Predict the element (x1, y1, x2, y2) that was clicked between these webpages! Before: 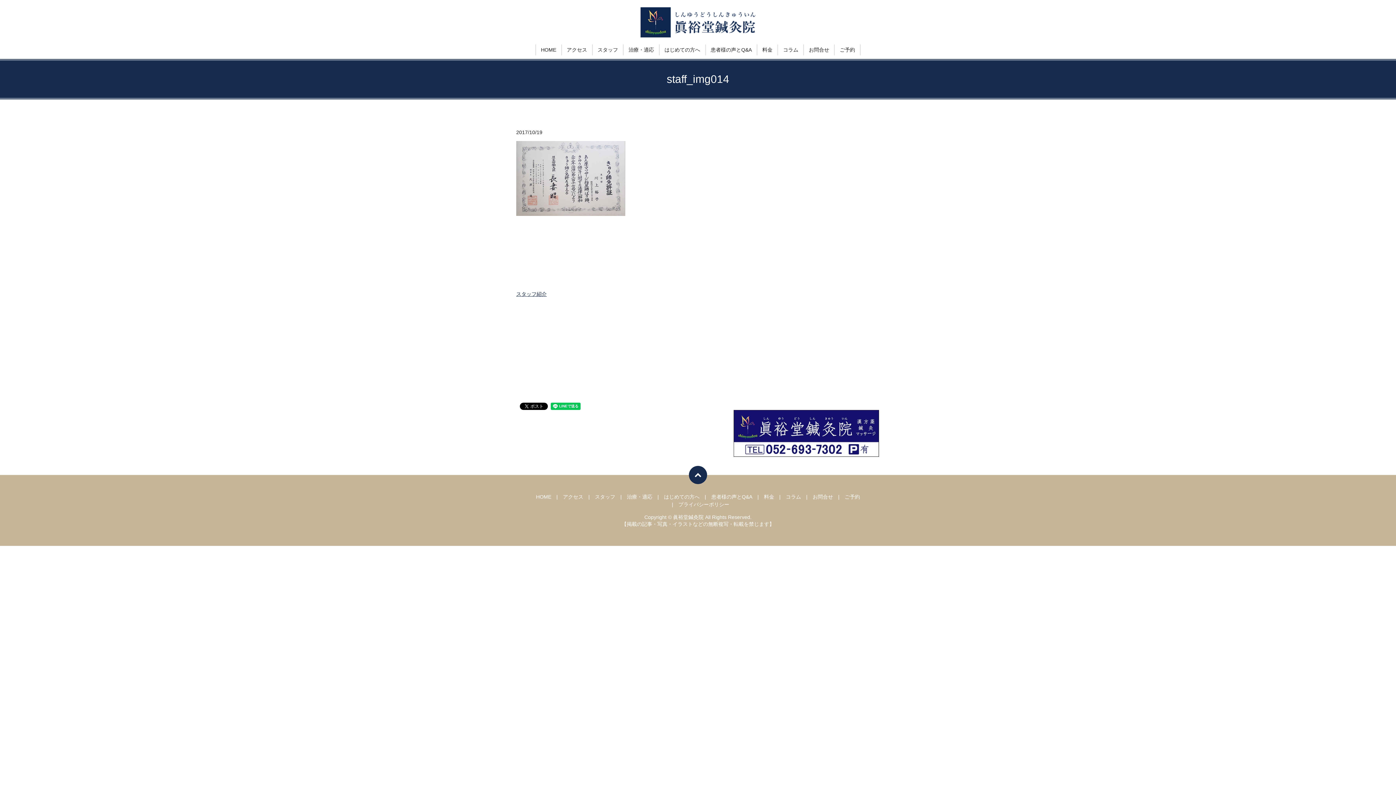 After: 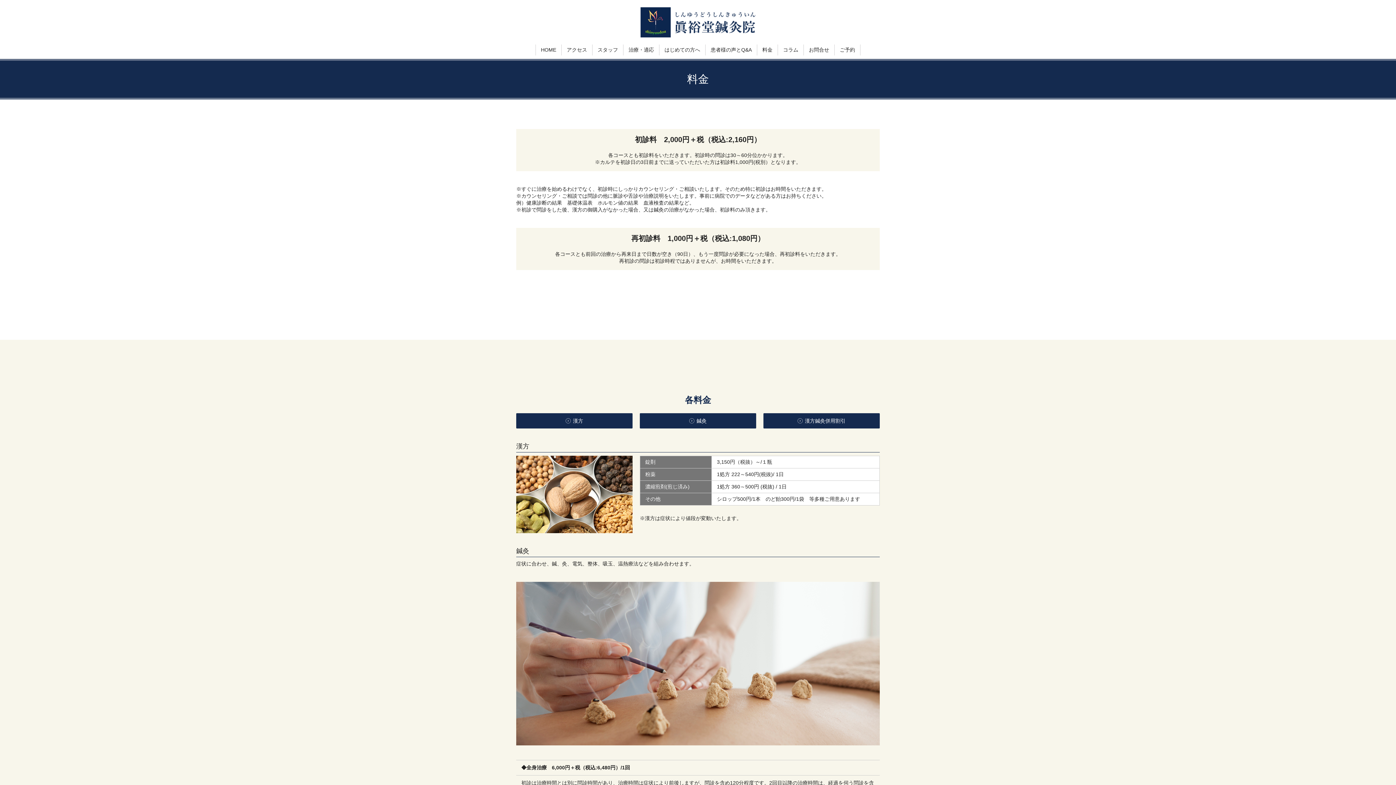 Action: bbox: (762, 45, 772, 54) label: 料金